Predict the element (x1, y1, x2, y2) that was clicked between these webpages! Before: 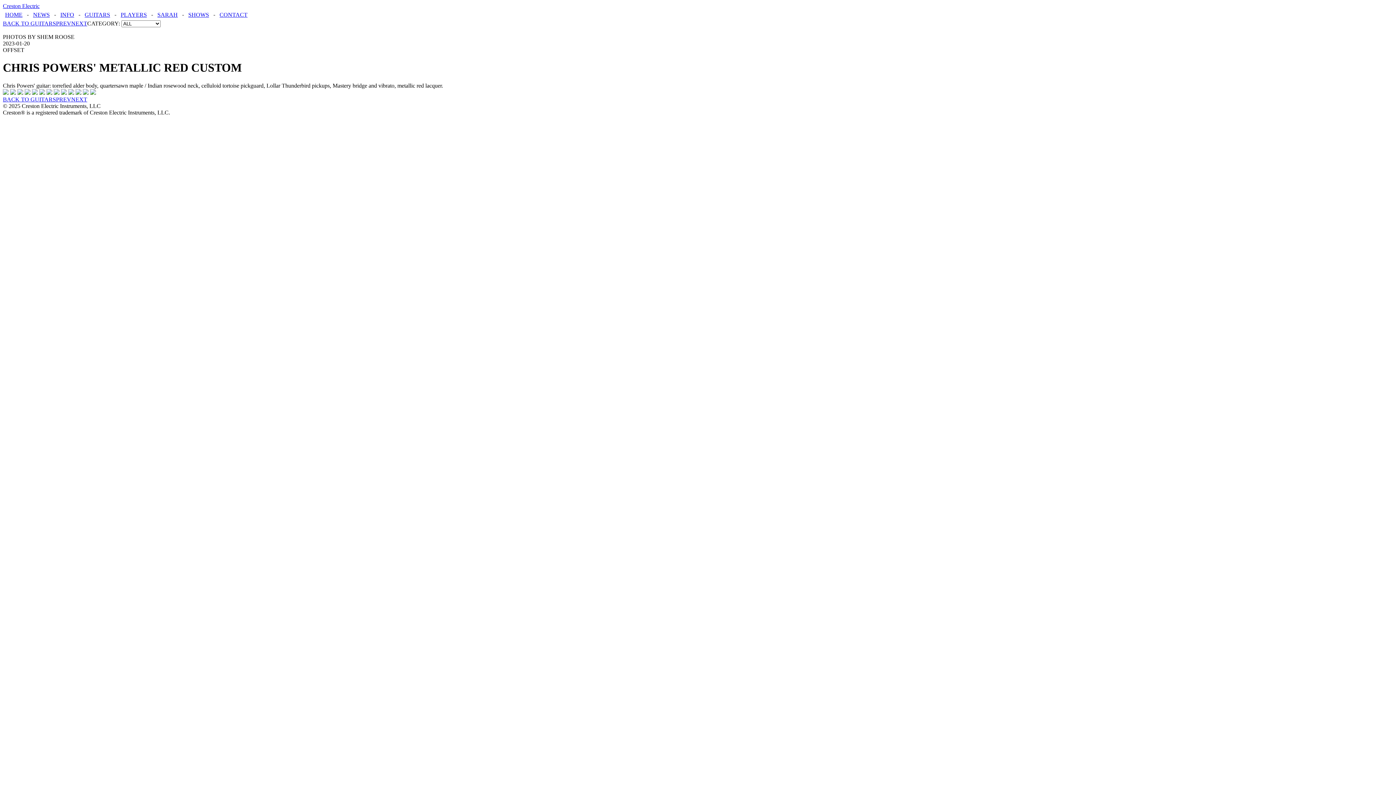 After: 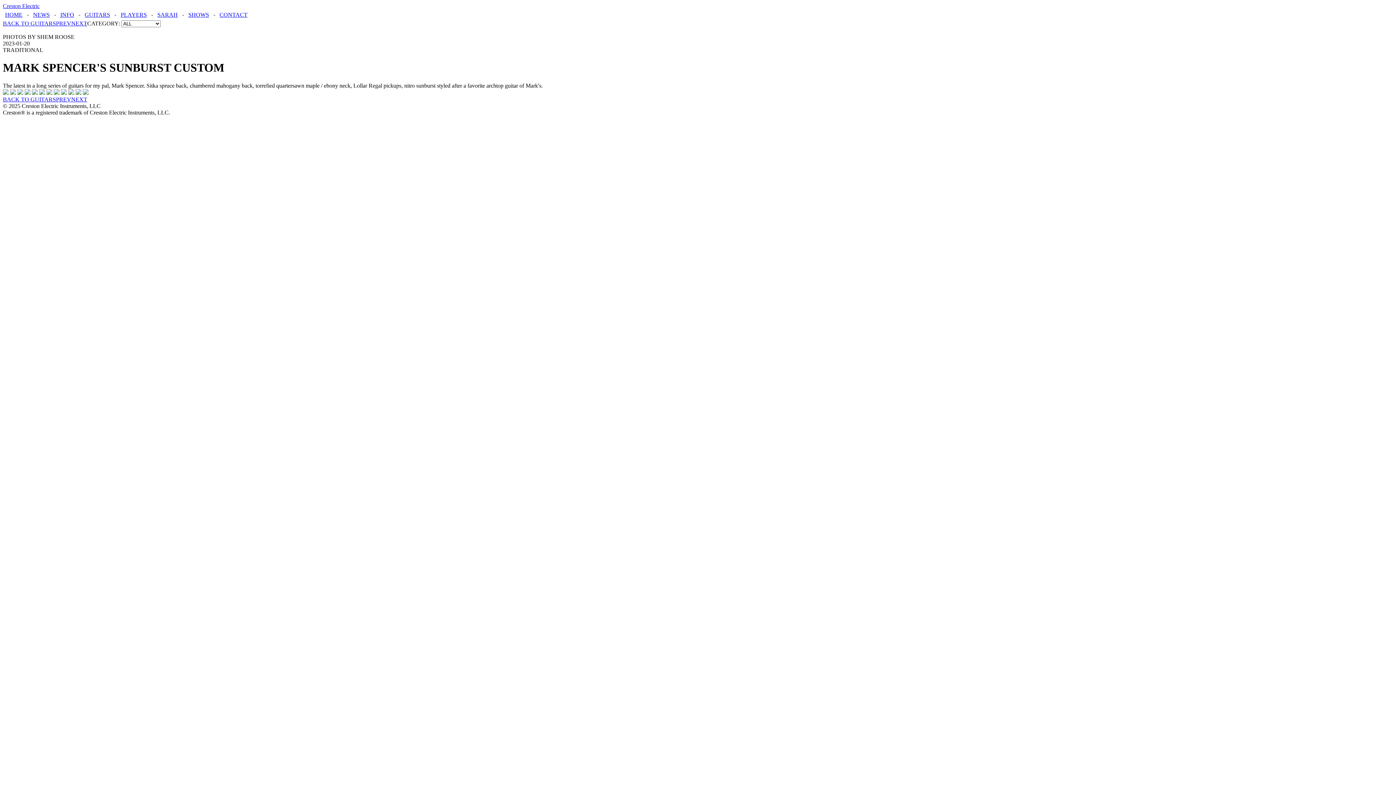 Action: bbox: (56, 20, 71, 26) label: PREV